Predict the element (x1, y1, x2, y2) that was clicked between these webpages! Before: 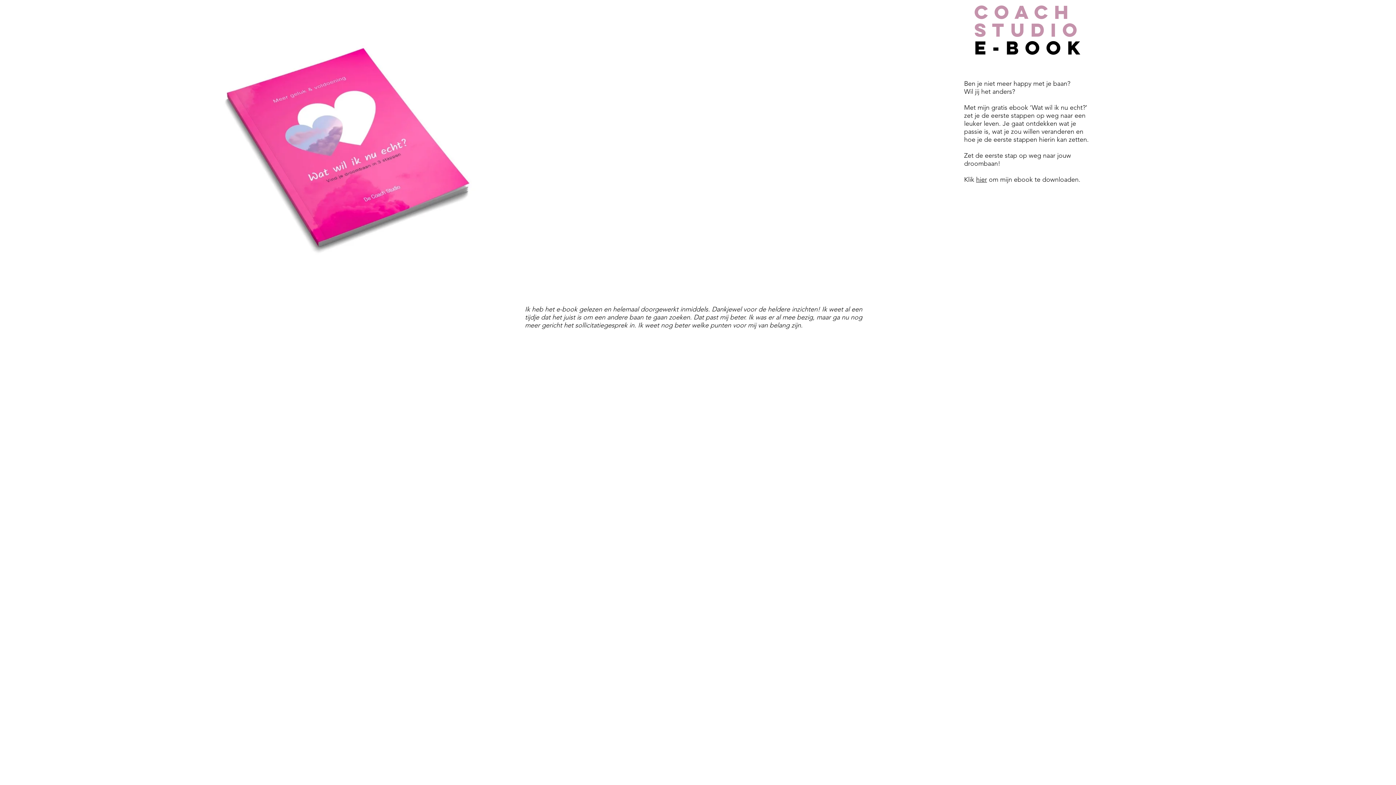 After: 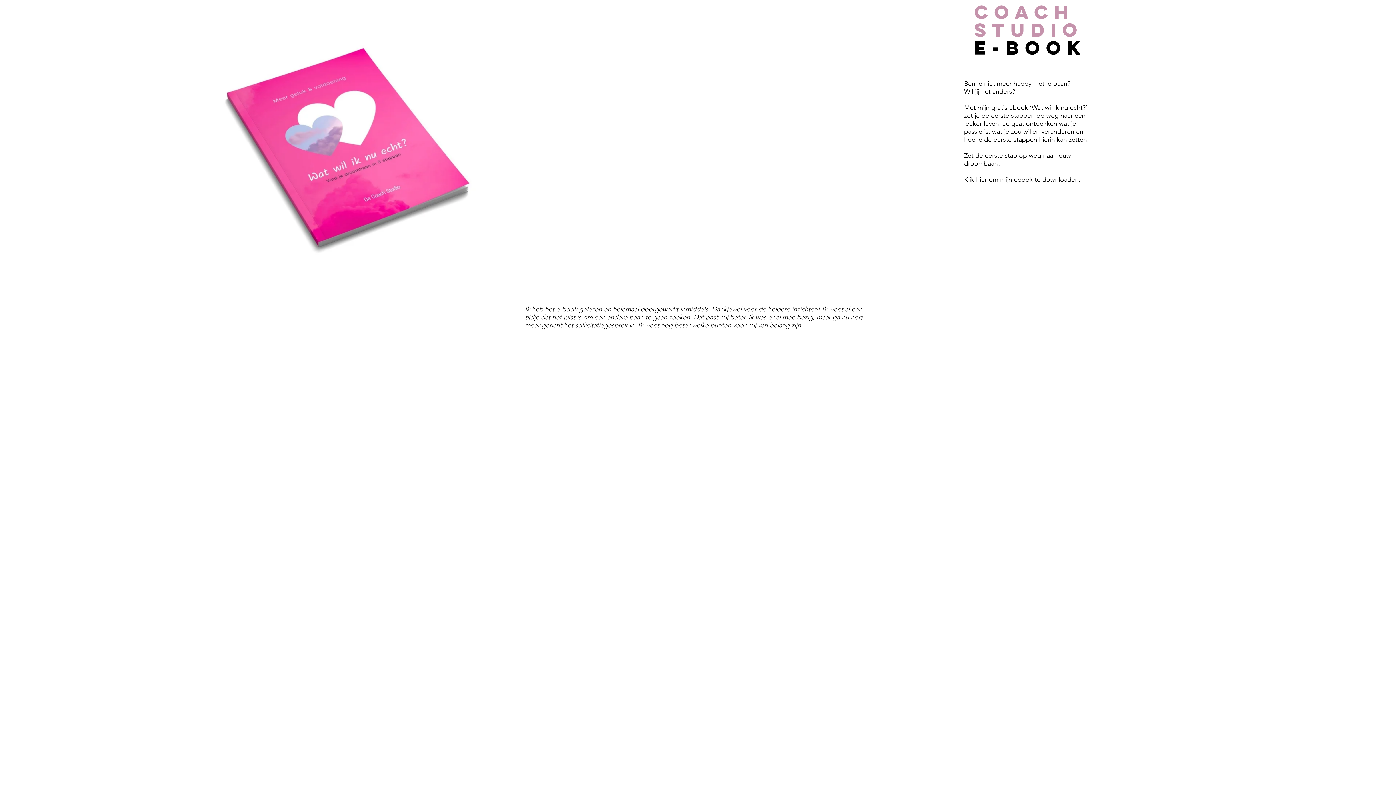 Action: bbox: (976, 175, 987, 183) label: hier